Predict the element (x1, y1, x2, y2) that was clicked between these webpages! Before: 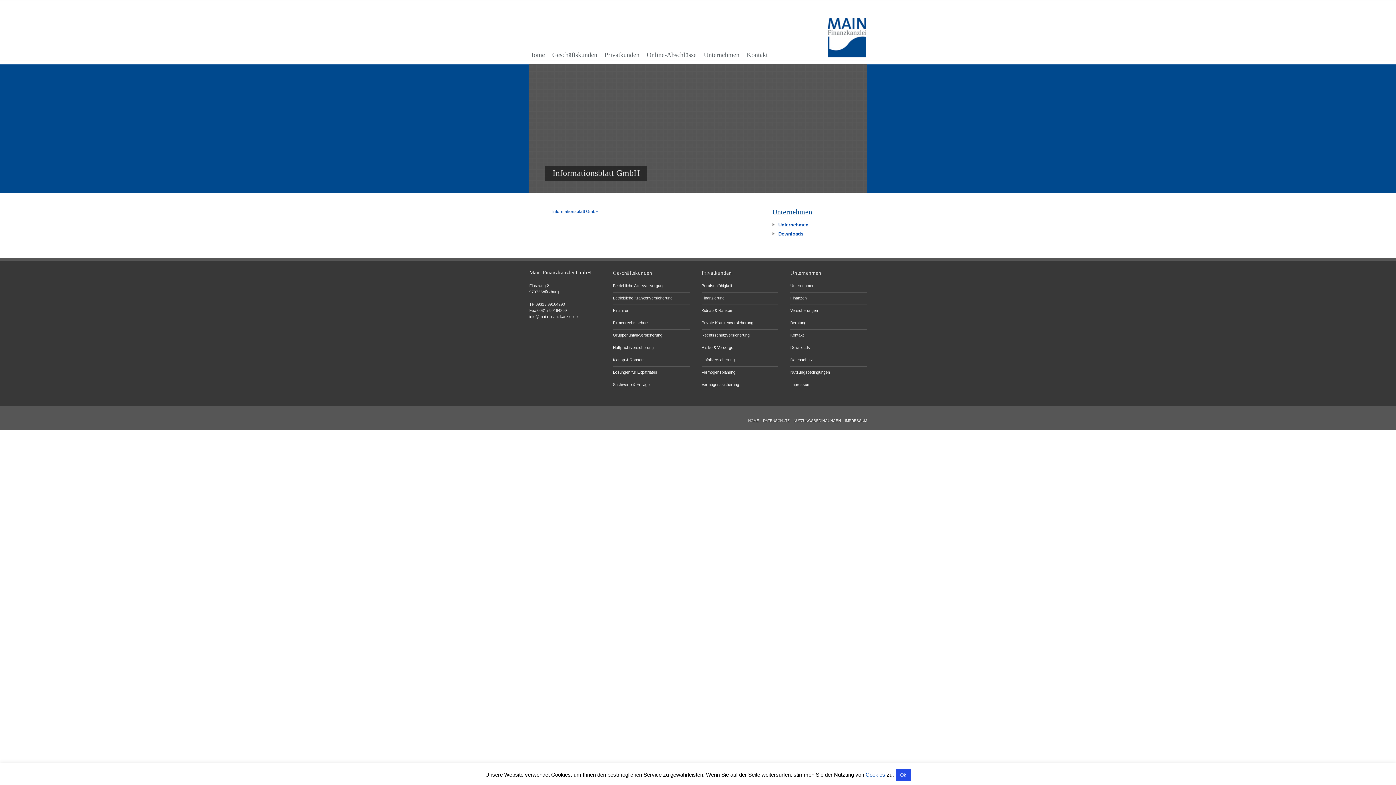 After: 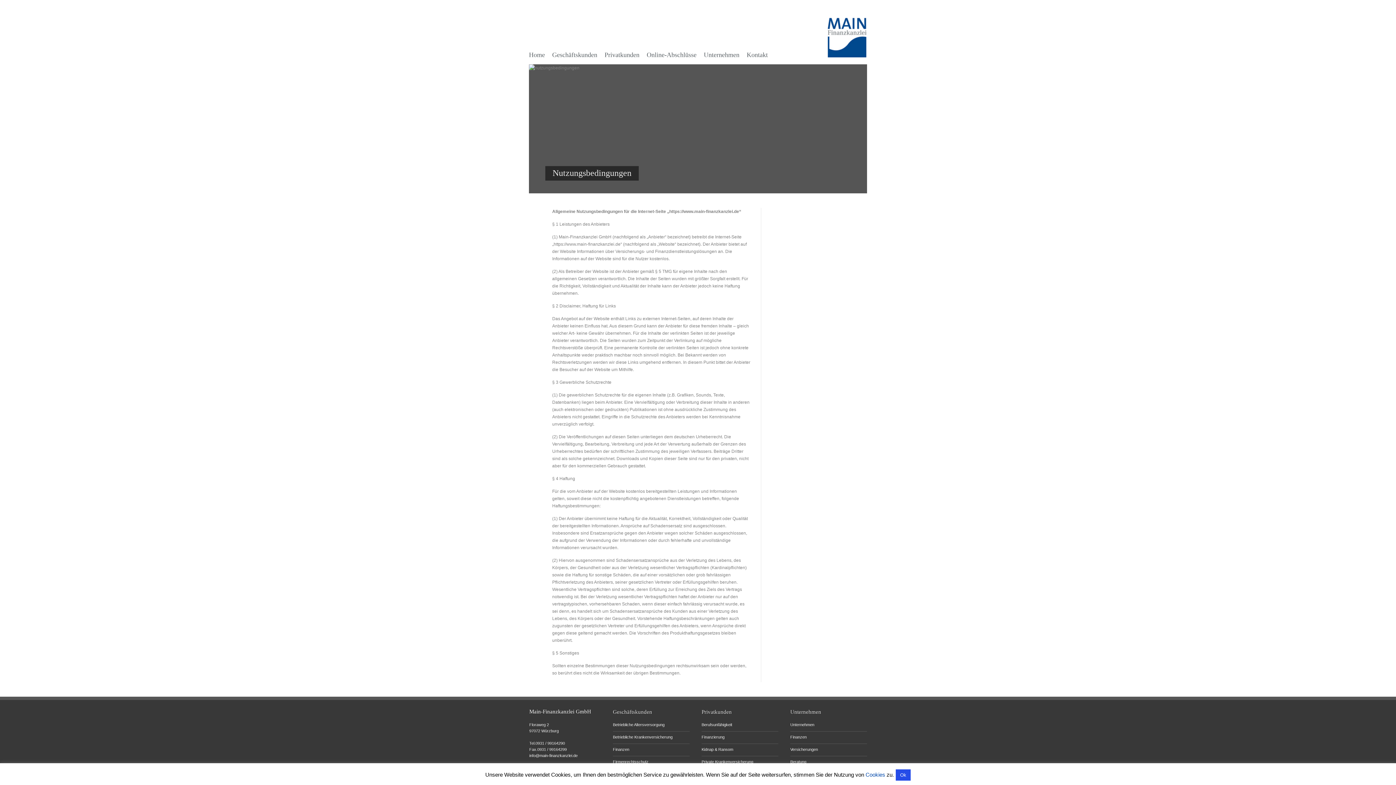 Action: bbox: (790, 370, 830, 374) label: Nutzungsbedingungen